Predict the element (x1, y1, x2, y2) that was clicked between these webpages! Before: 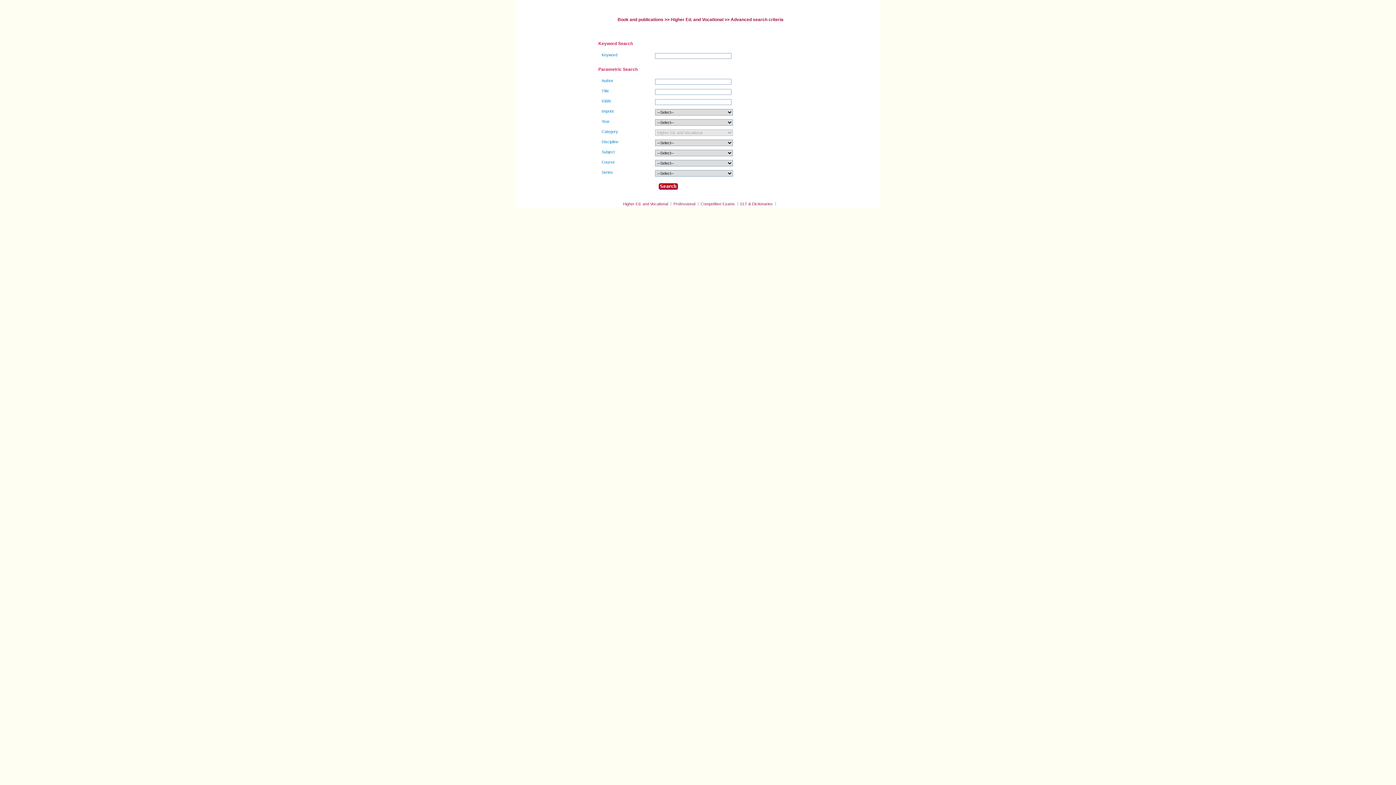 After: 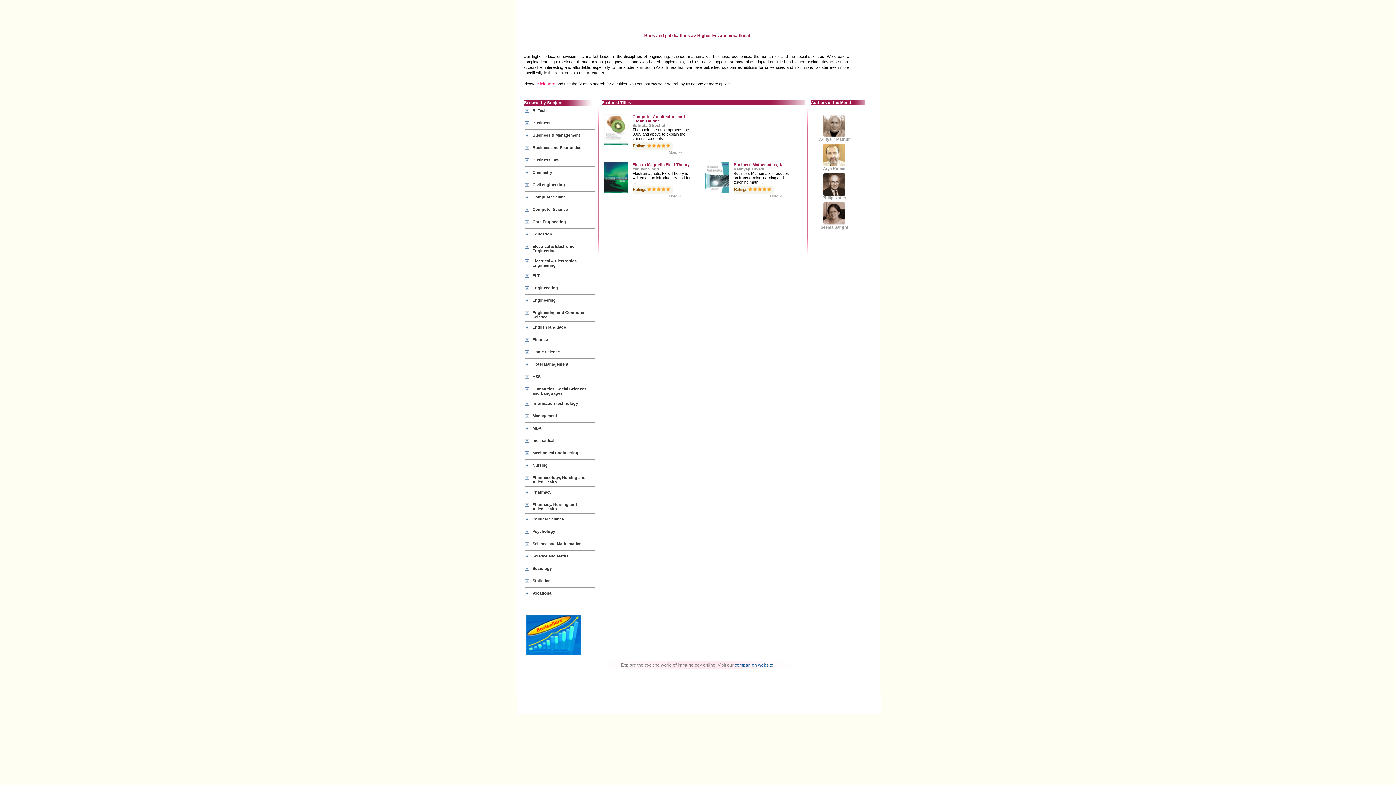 Action: label: Higher Ed. and Vocational bbox: (620, 201, 671, 206)